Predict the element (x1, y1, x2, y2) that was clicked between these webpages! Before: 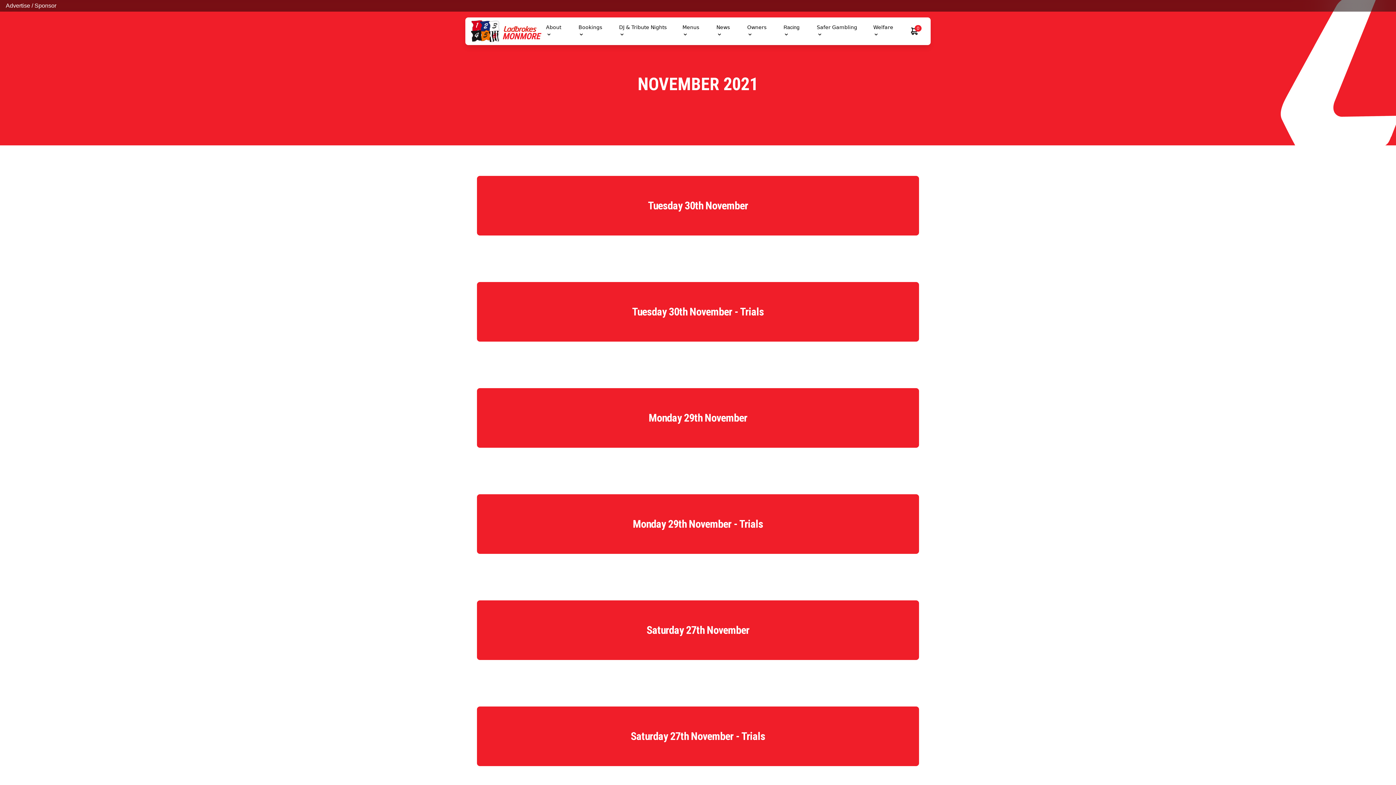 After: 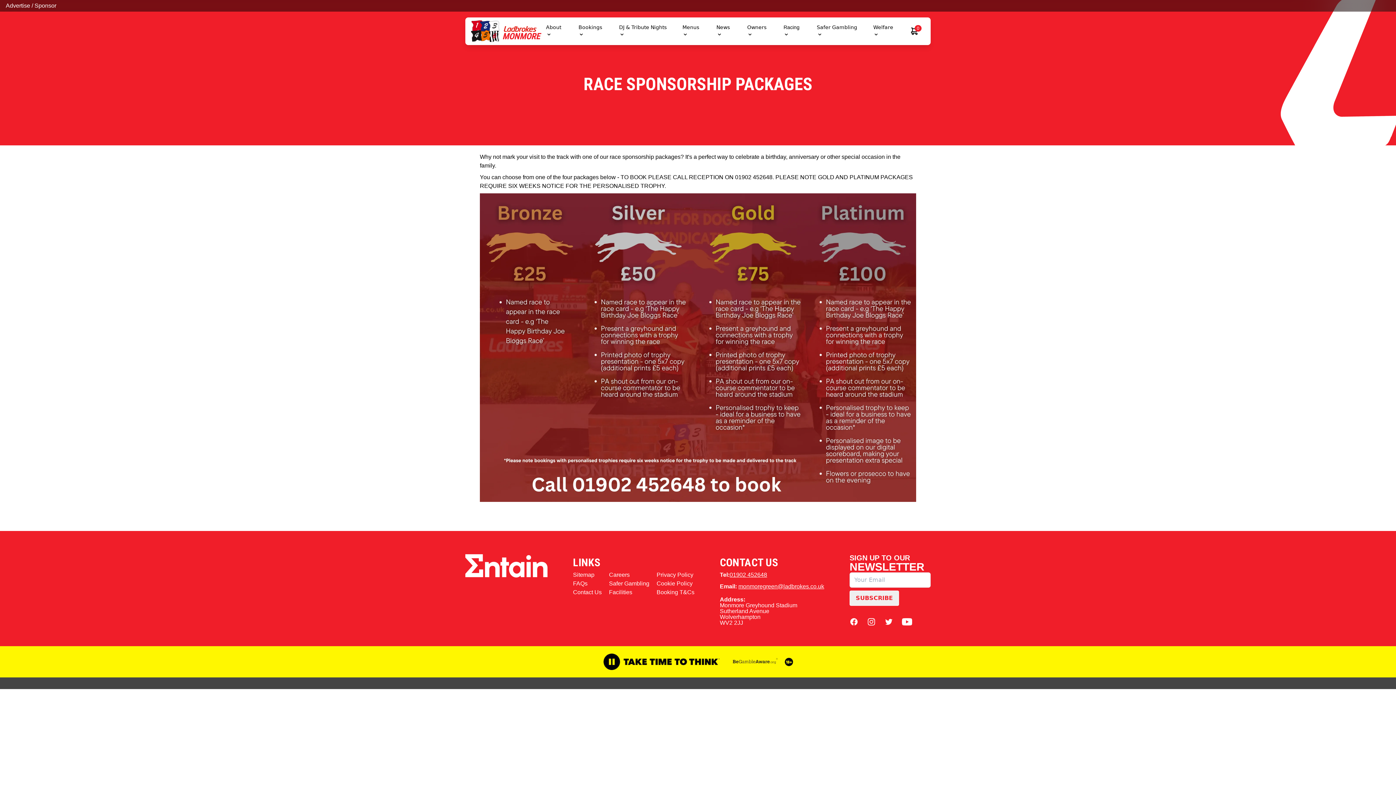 Action: label: Sponsor bbox: (34, 2, 56, 8)